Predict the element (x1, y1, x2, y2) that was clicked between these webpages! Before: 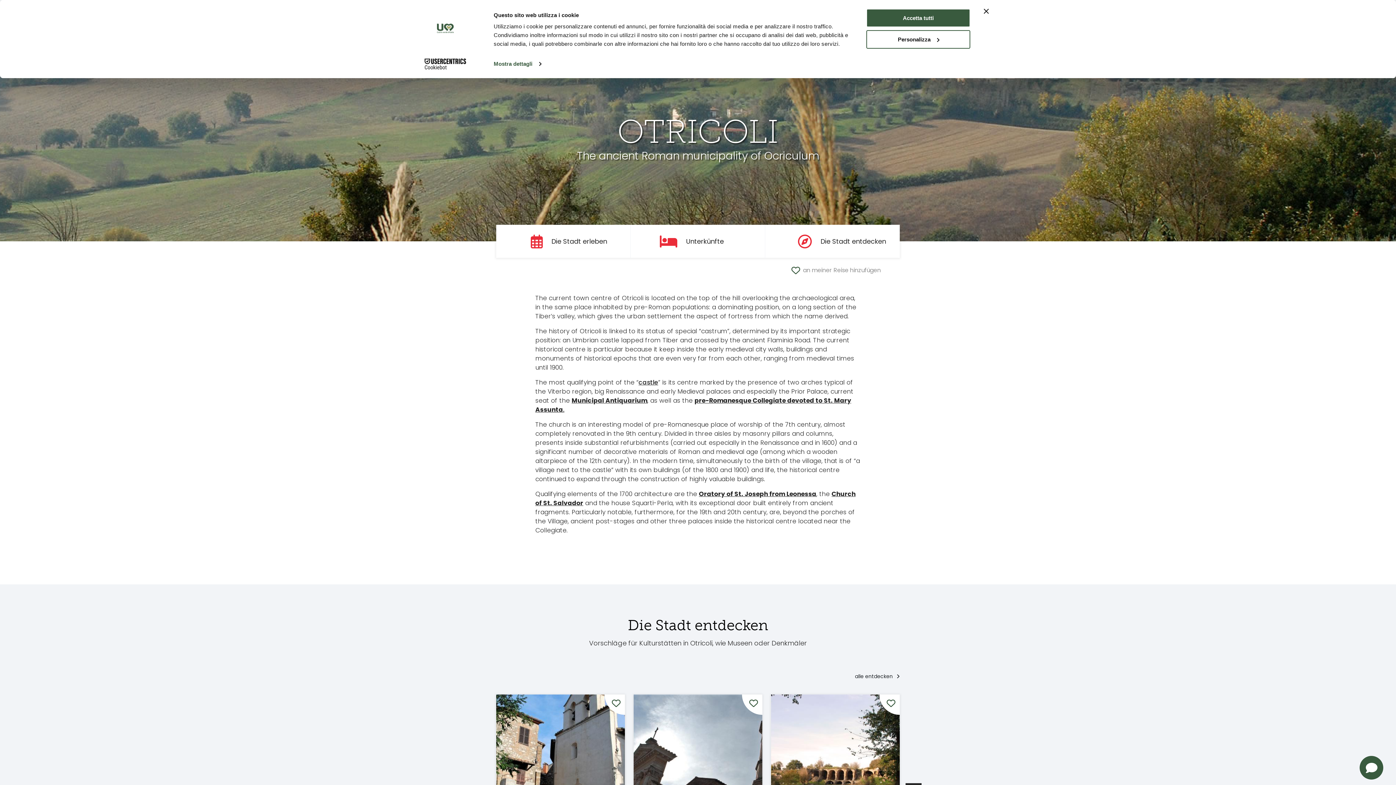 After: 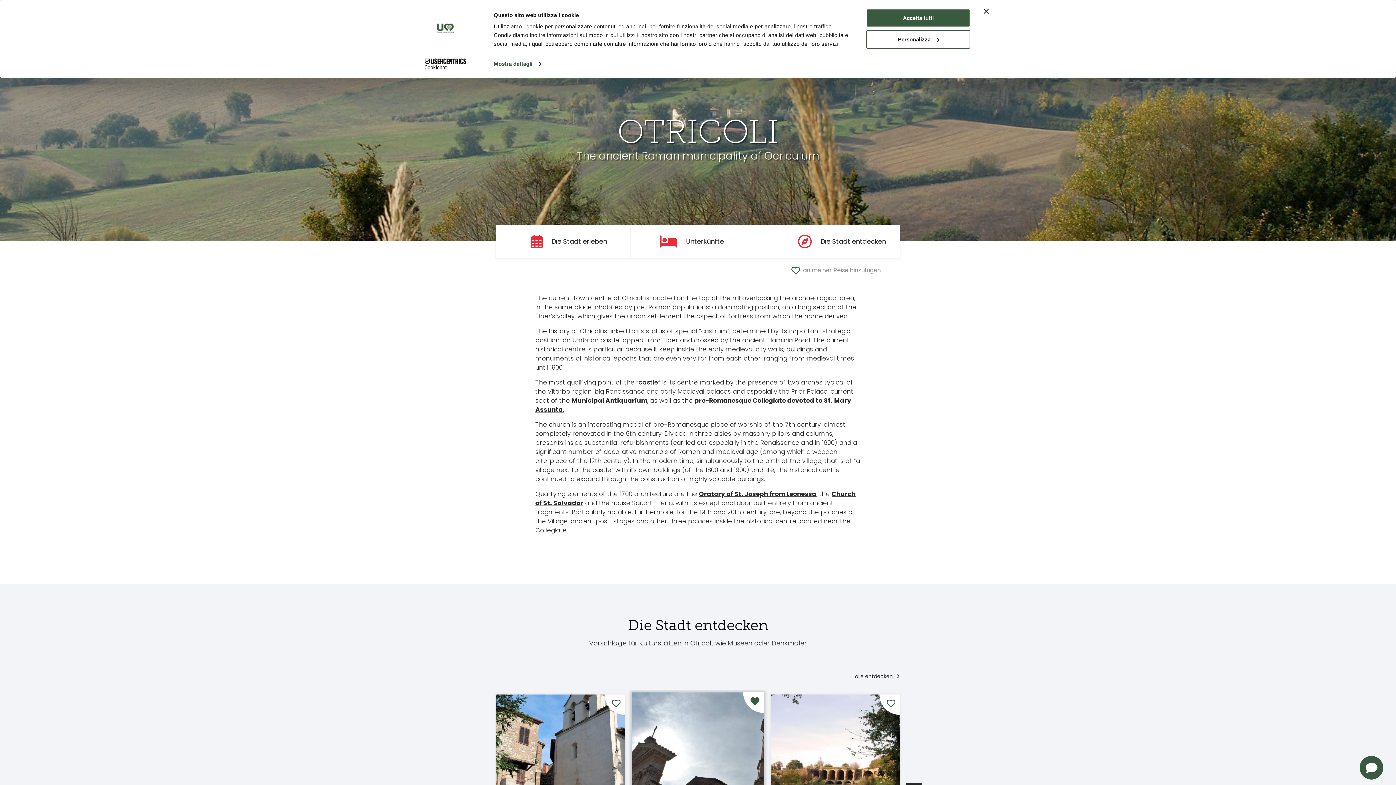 Action: bbox: (742, 694, 762, 715) label: Zu Ihrer Reise hinzufugen/entfernen